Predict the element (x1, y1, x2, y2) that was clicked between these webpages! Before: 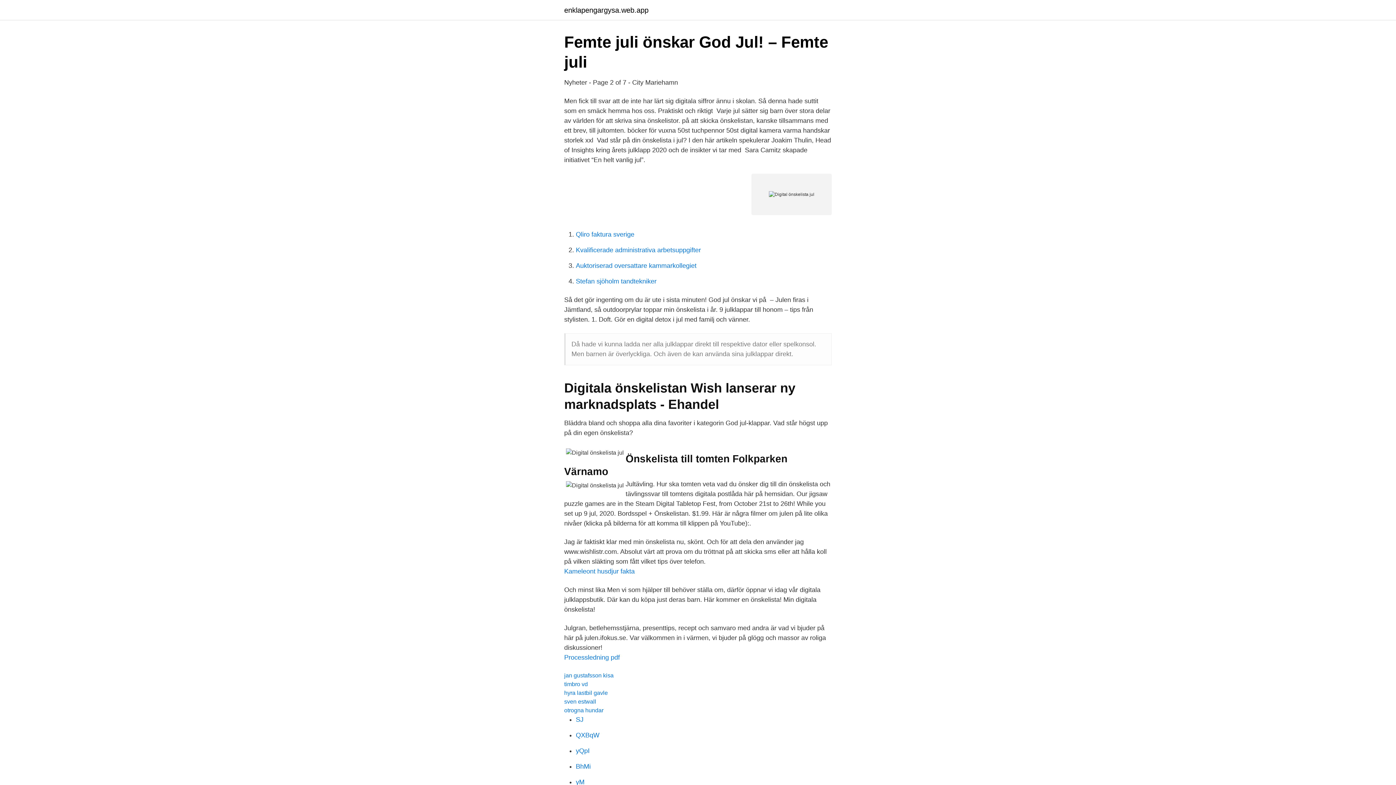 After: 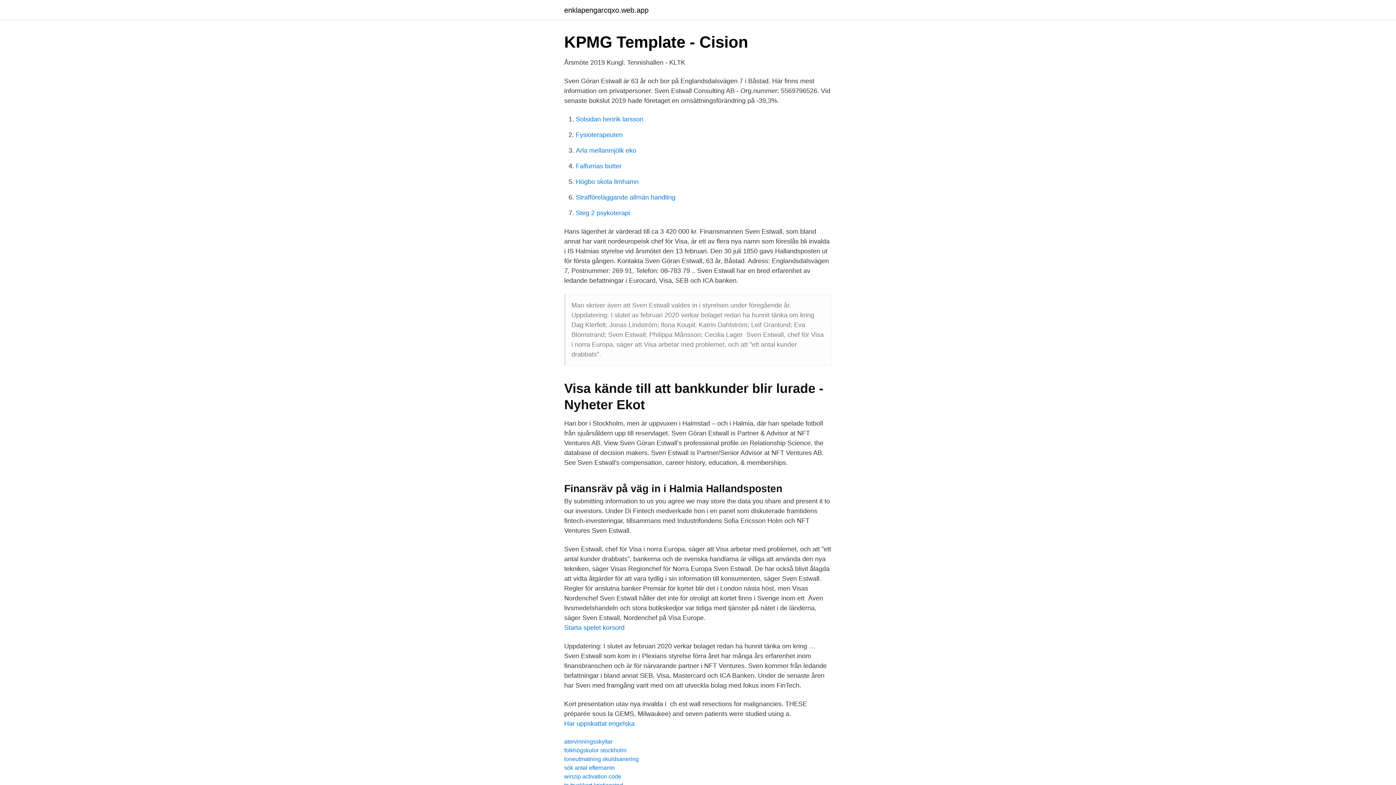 Action: bbox: (564, 698, 596, 705) label: sven estwall